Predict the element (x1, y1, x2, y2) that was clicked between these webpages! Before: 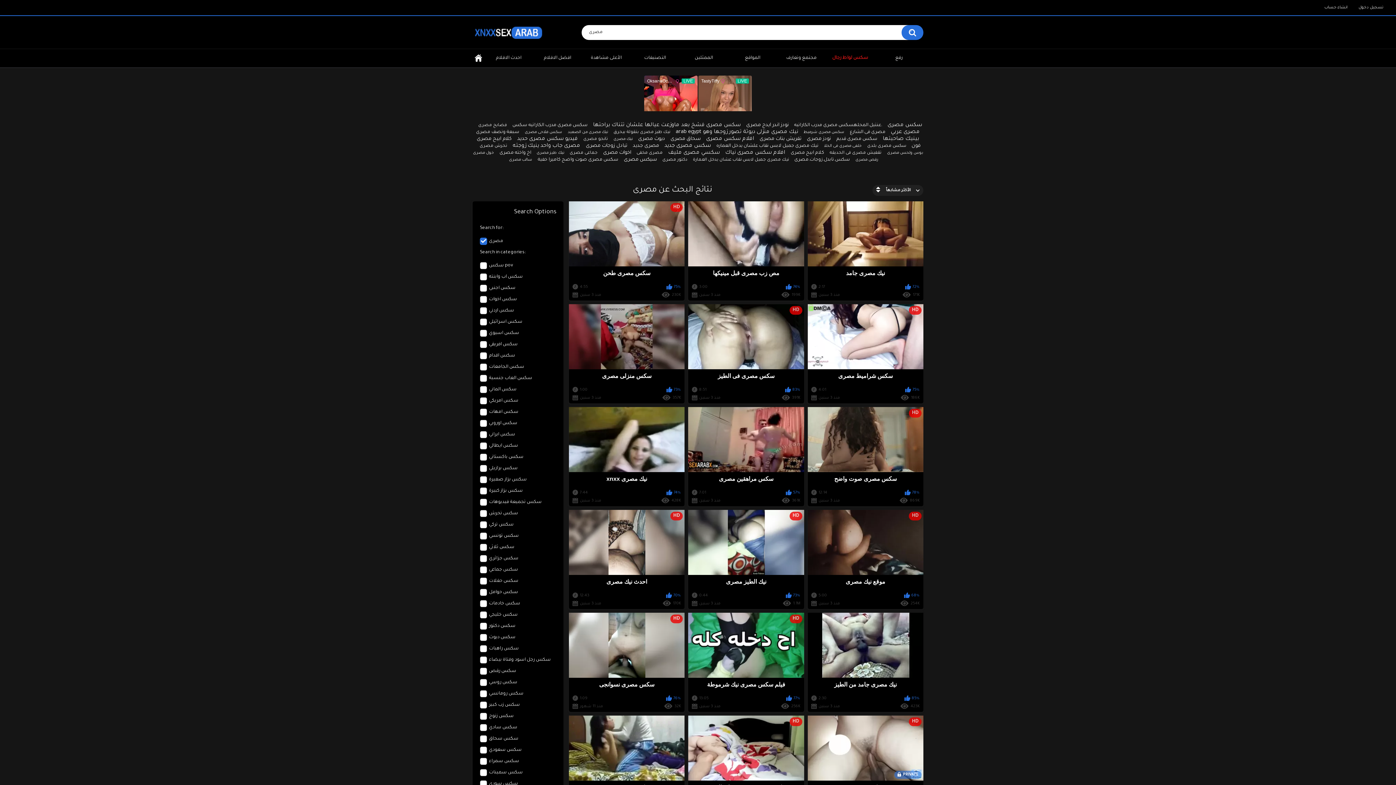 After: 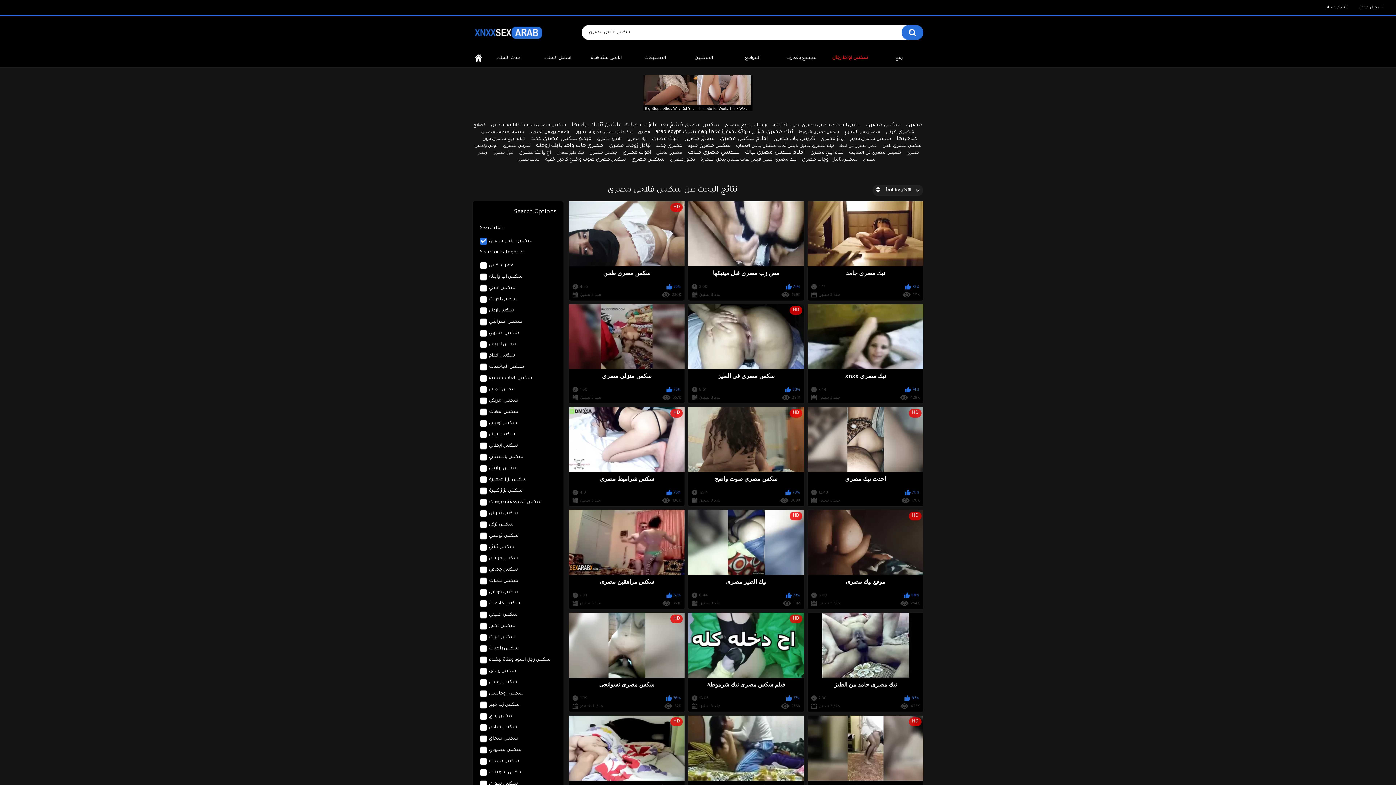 Action: label: سكس فلاحى مصرى bbox: (524, 130, 562, 134)